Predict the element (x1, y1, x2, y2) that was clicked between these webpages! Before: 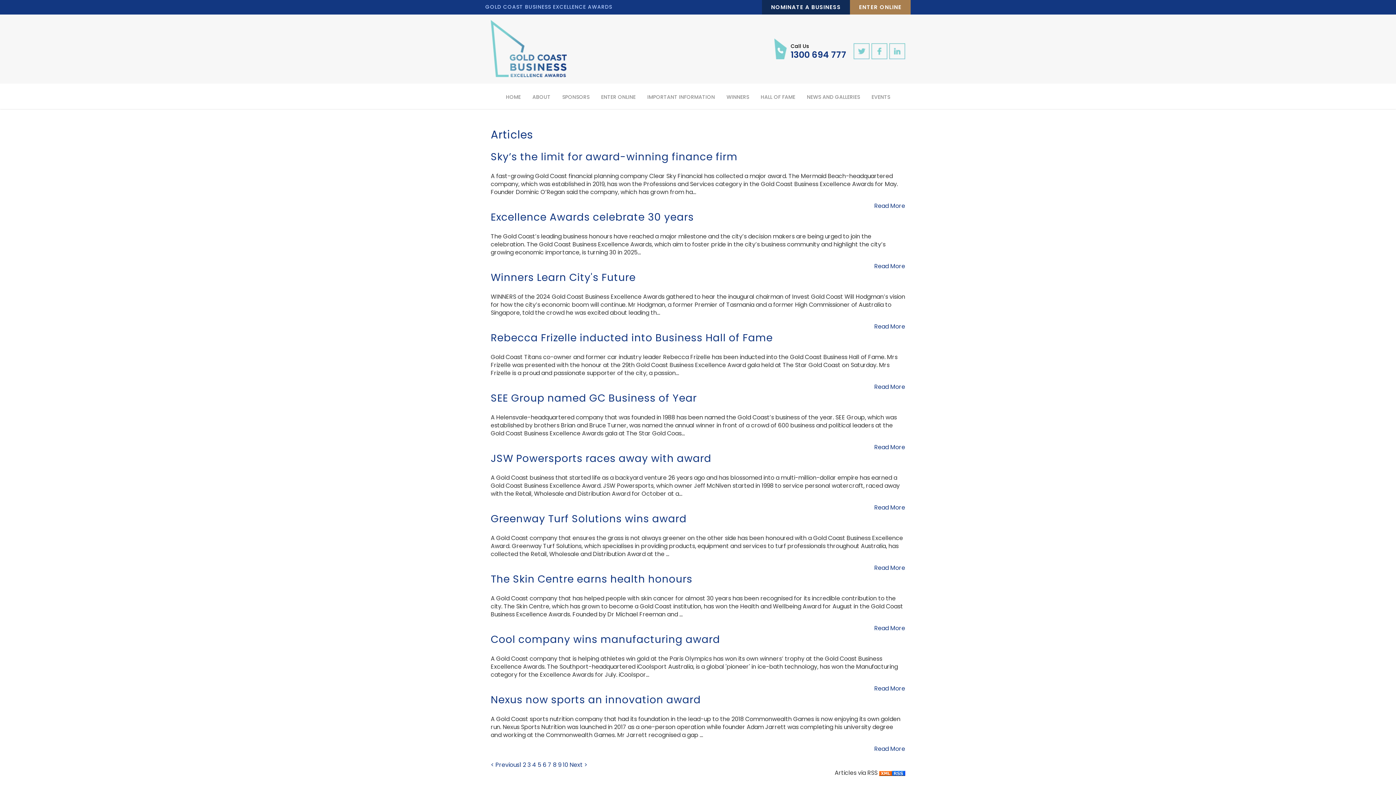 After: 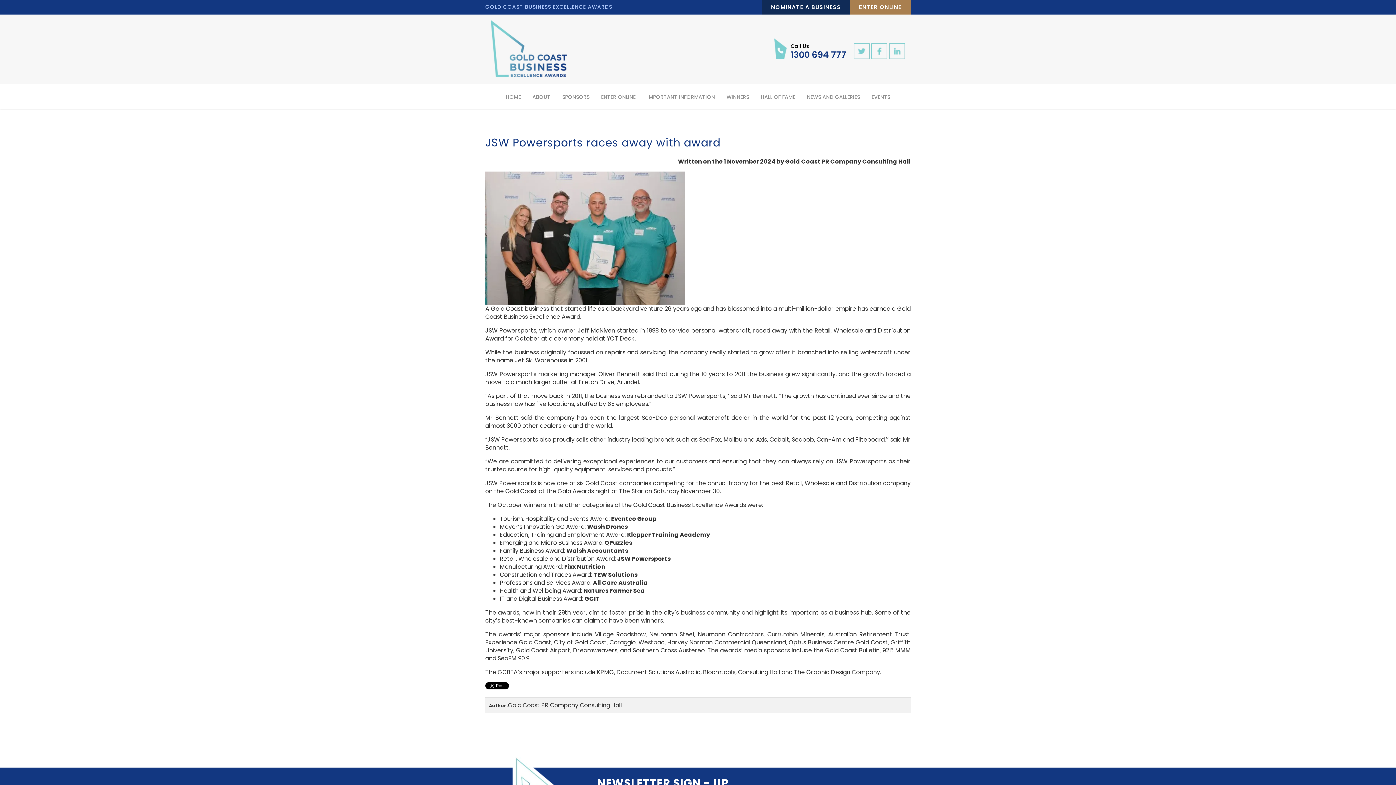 Action: bbox: (874, 503, 905, 512) label: Read More